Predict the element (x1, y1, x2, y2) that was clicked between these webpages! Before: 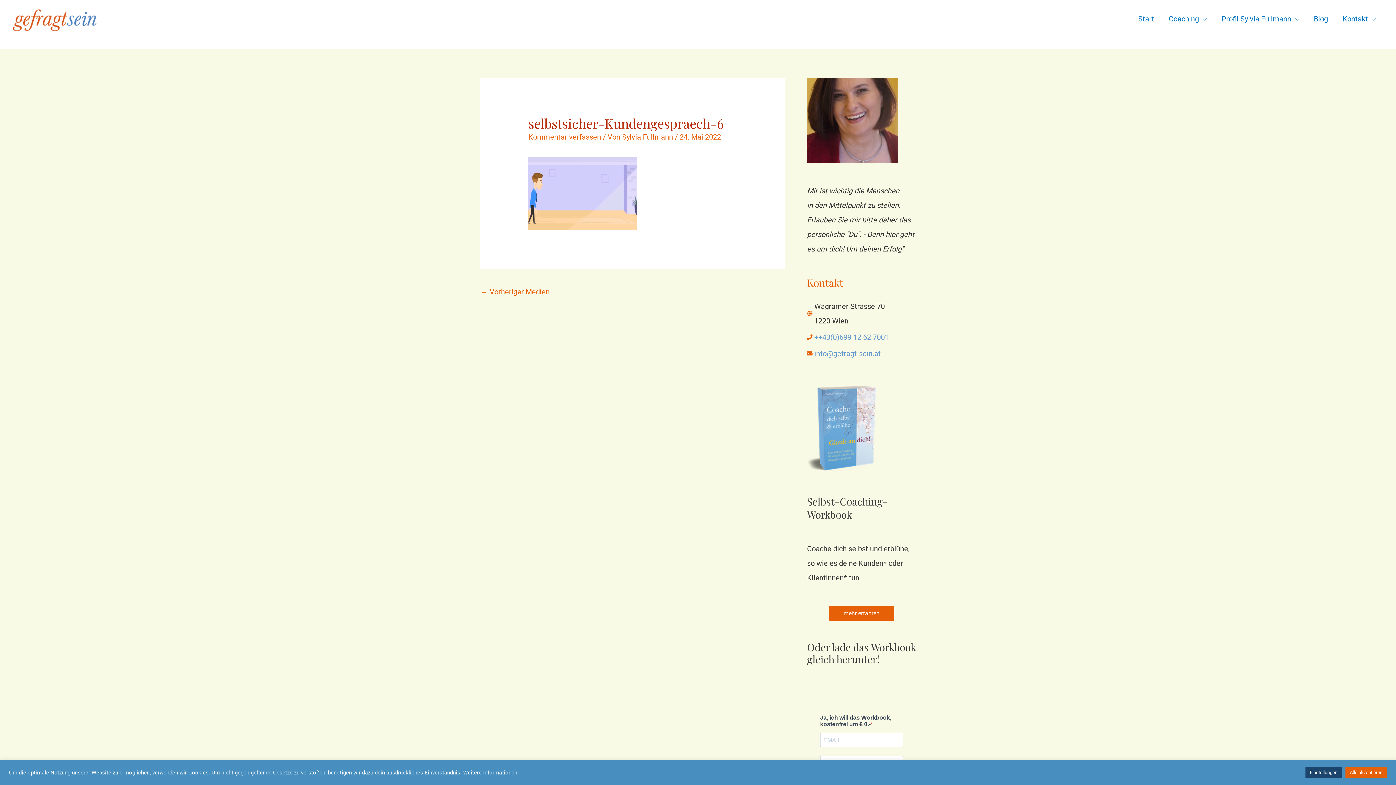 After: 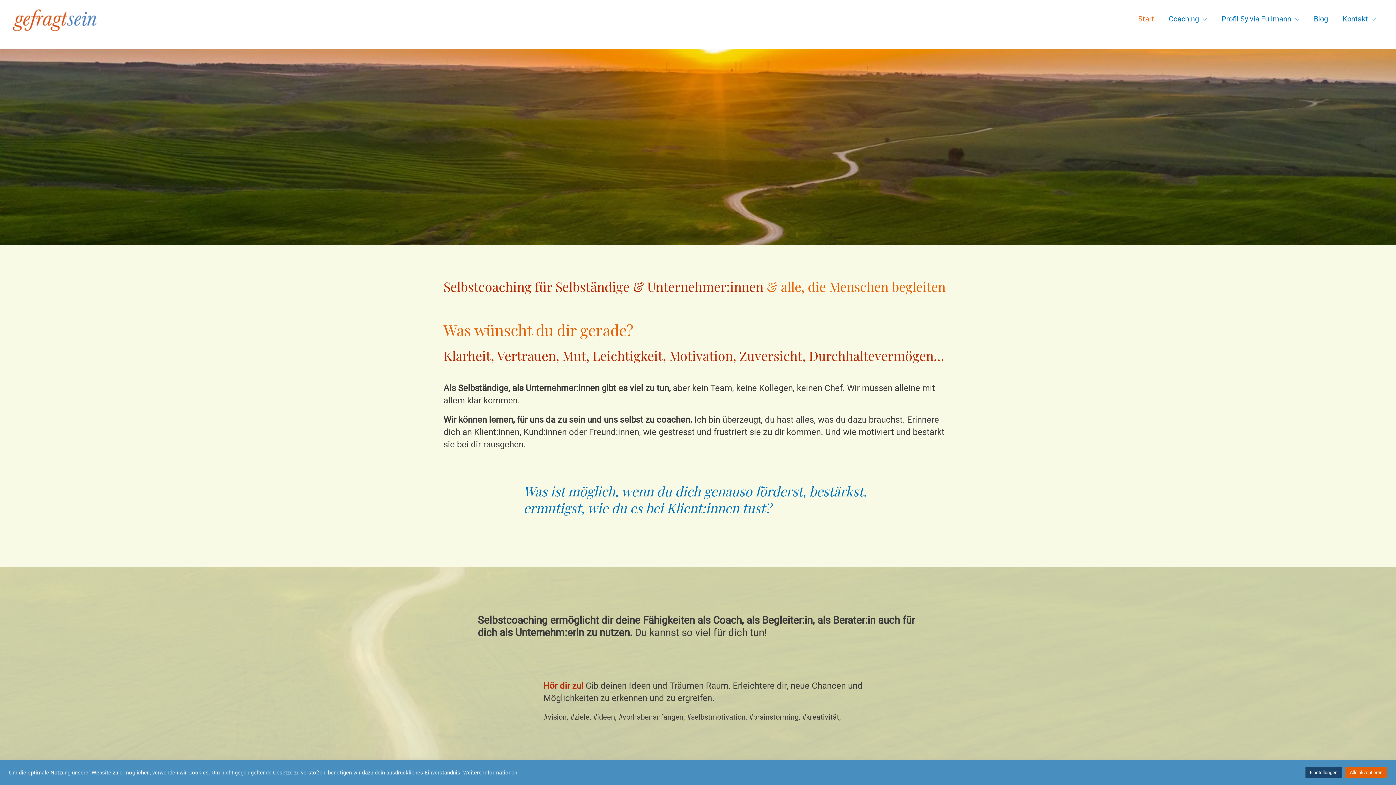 Action: bbox: (12, 14, 98, 22)